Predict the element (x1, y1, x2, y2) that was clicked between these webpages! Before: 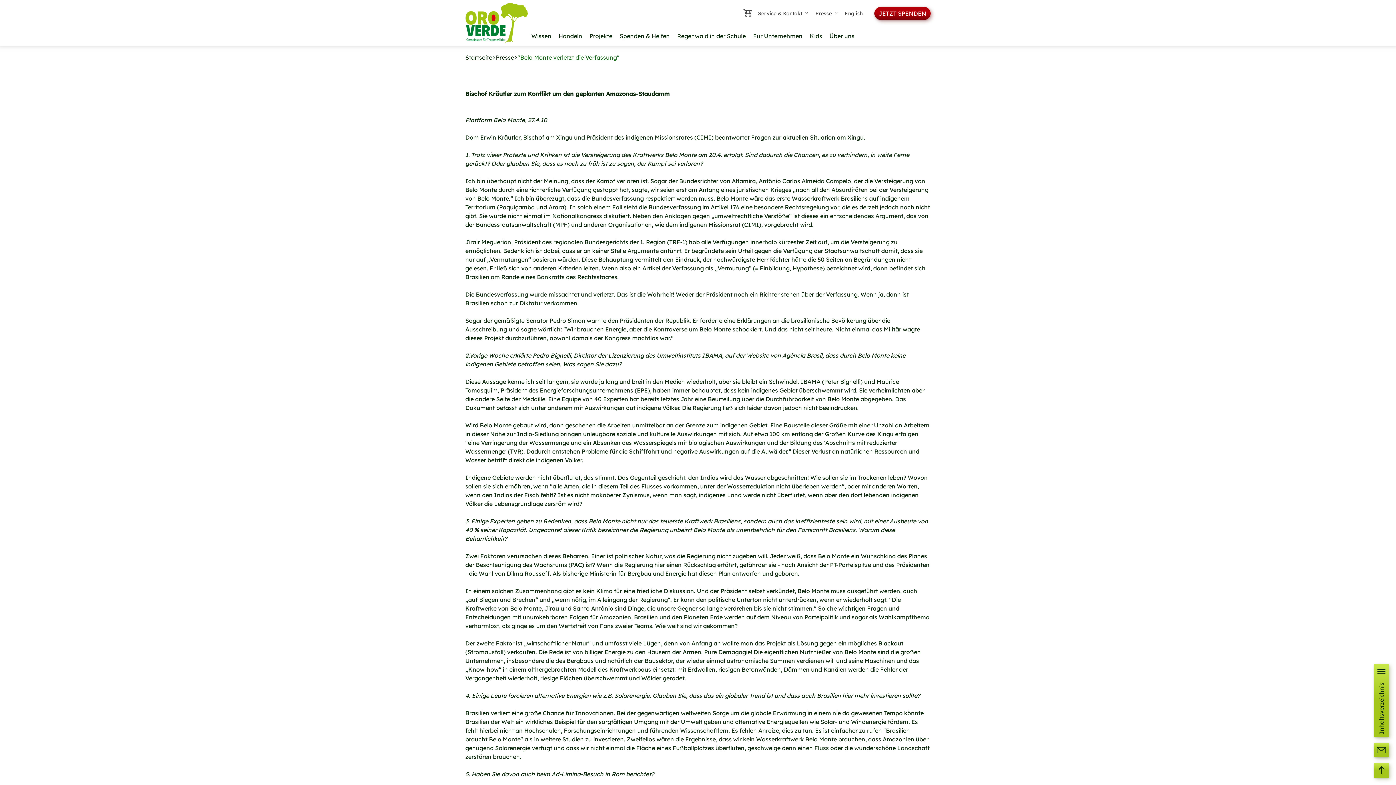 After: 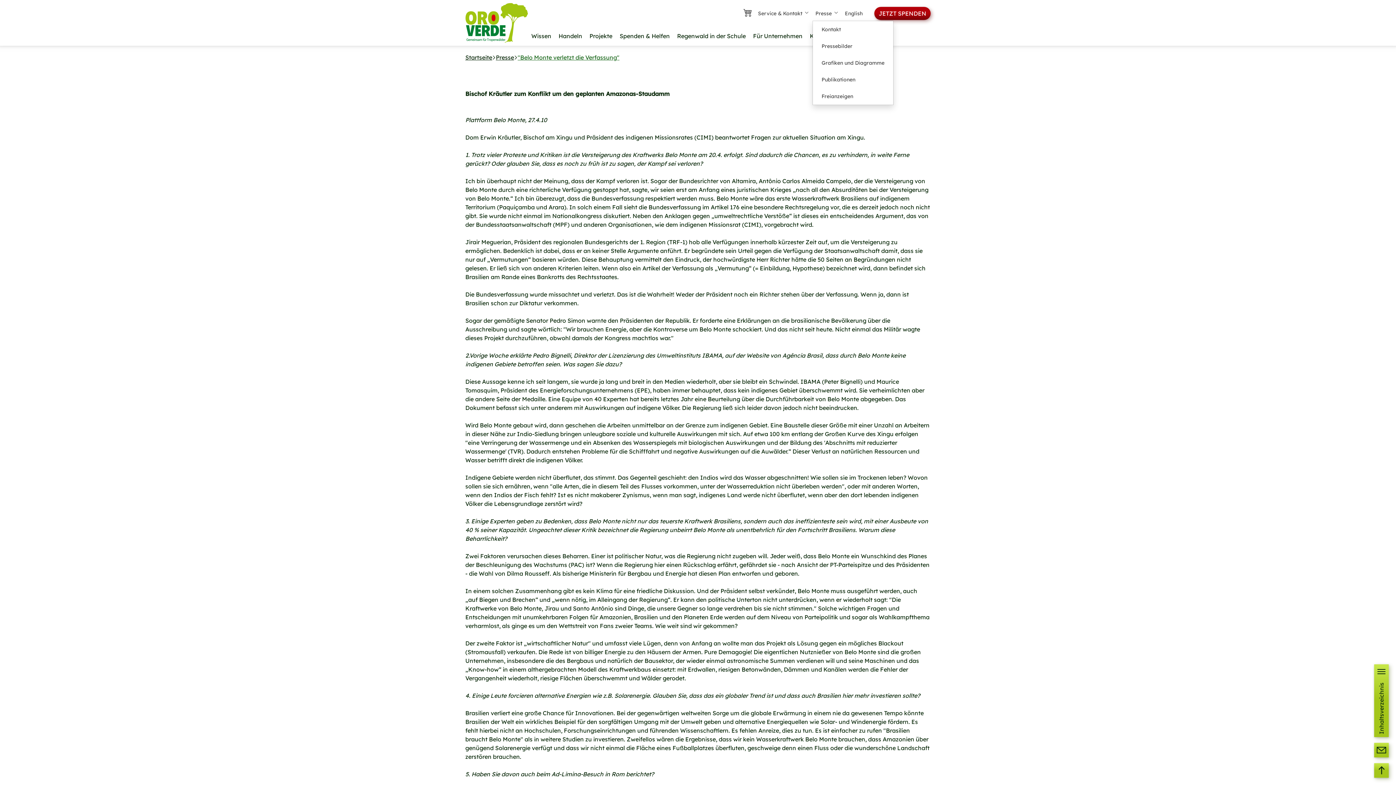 Action: label: Presse  bbox: (815, 10, 839, 16)